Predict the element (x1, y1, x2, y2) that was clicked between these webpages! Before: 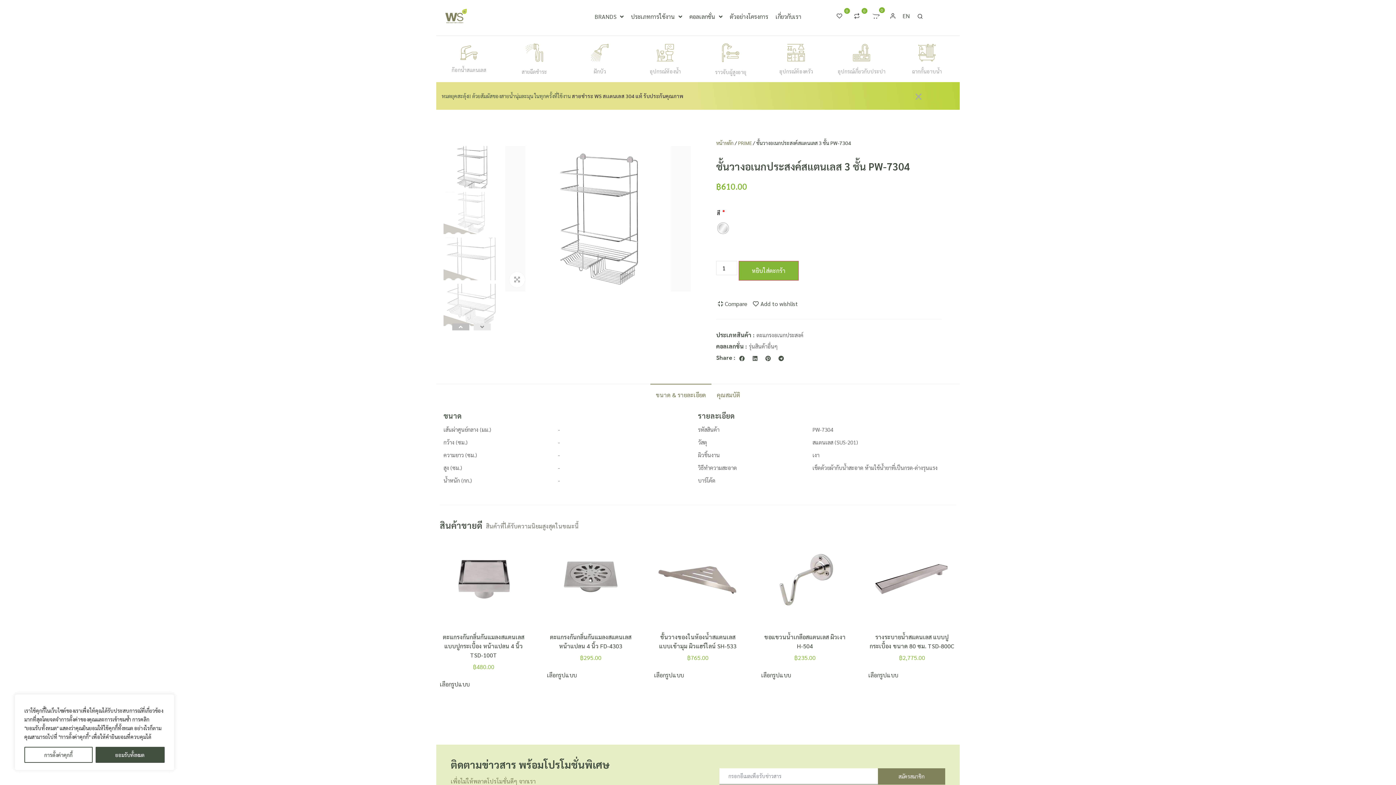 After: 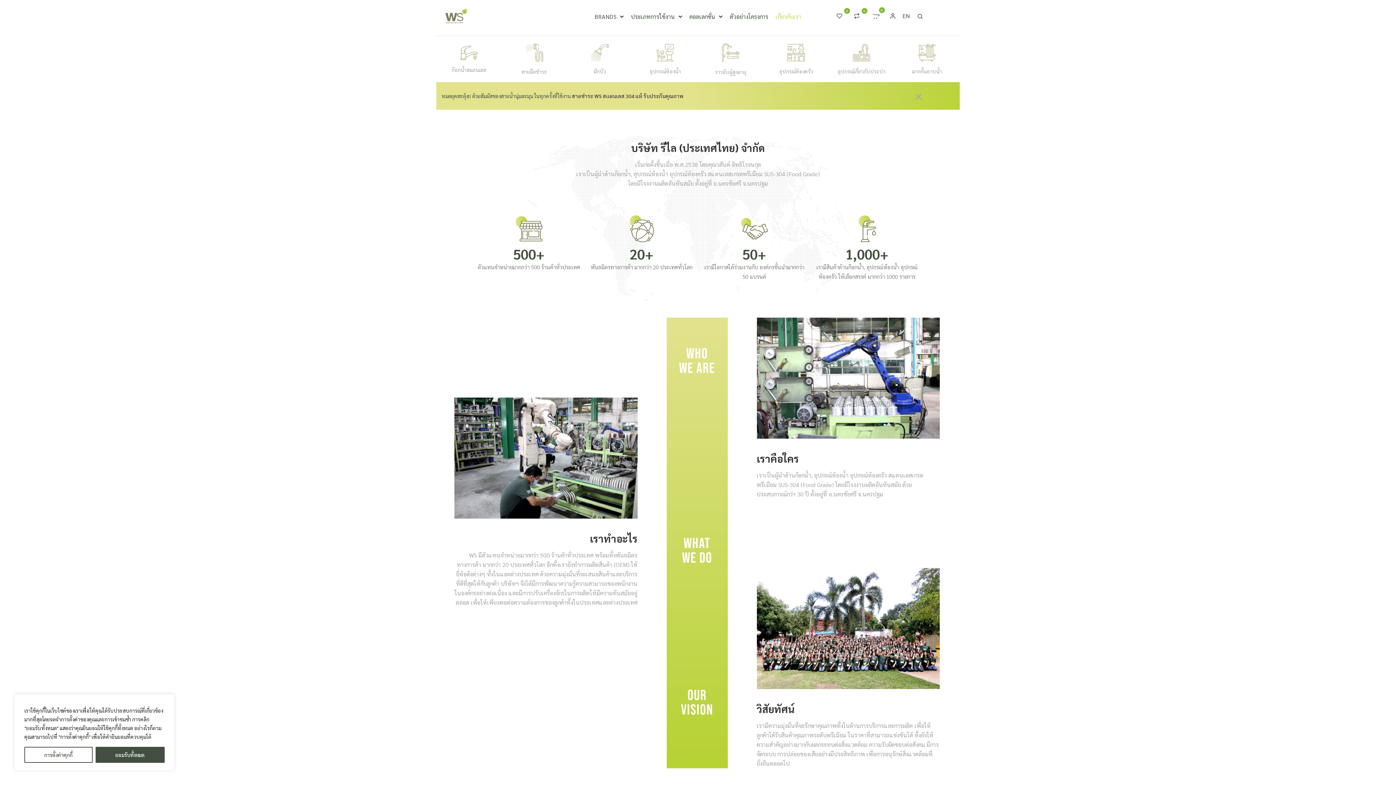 Action: label: เกี่ยวกับเรา bbox: (772, 8, 805, 24)